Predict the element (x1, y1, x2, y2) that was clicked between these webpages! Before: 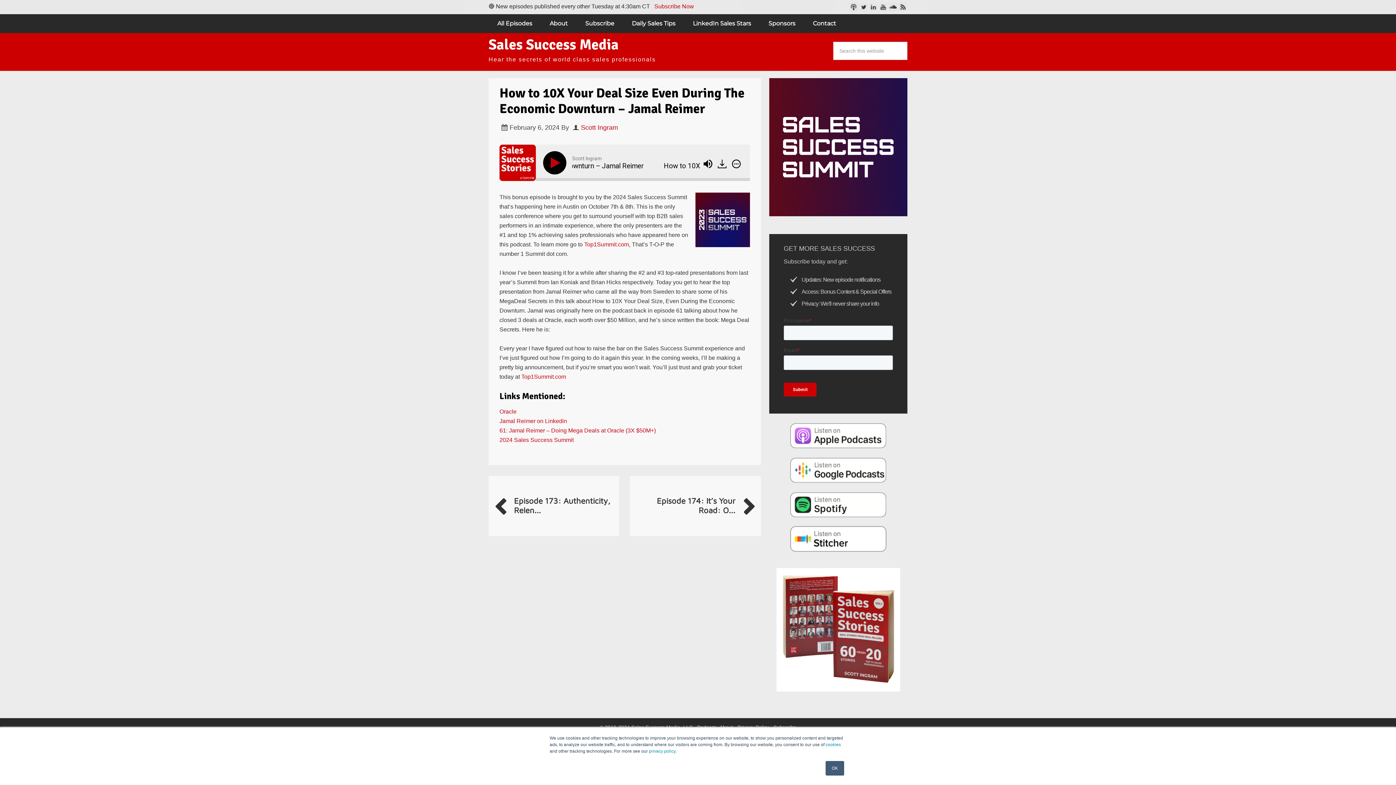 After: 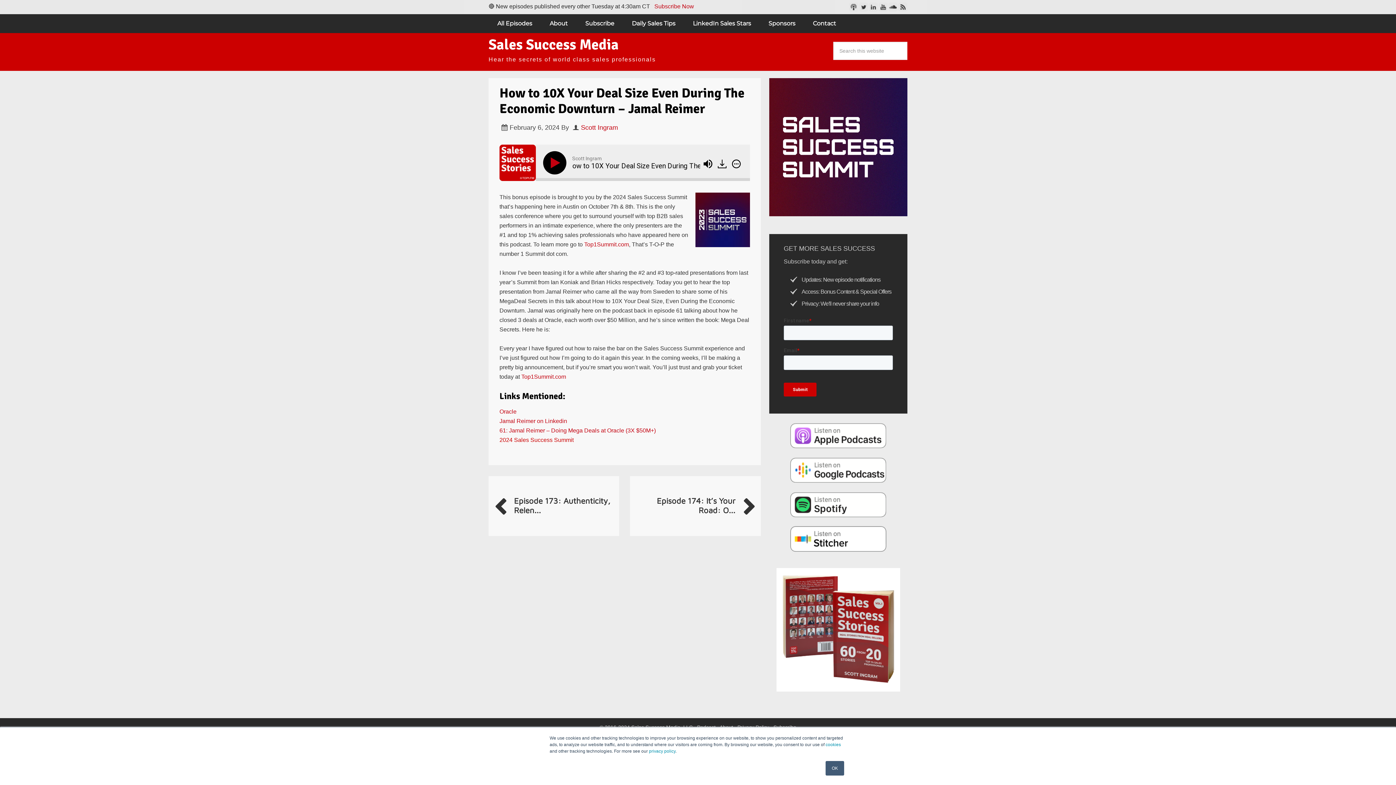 Action: label: 2024 Sales Success Summit bbox: (499, 437, 573, 443)